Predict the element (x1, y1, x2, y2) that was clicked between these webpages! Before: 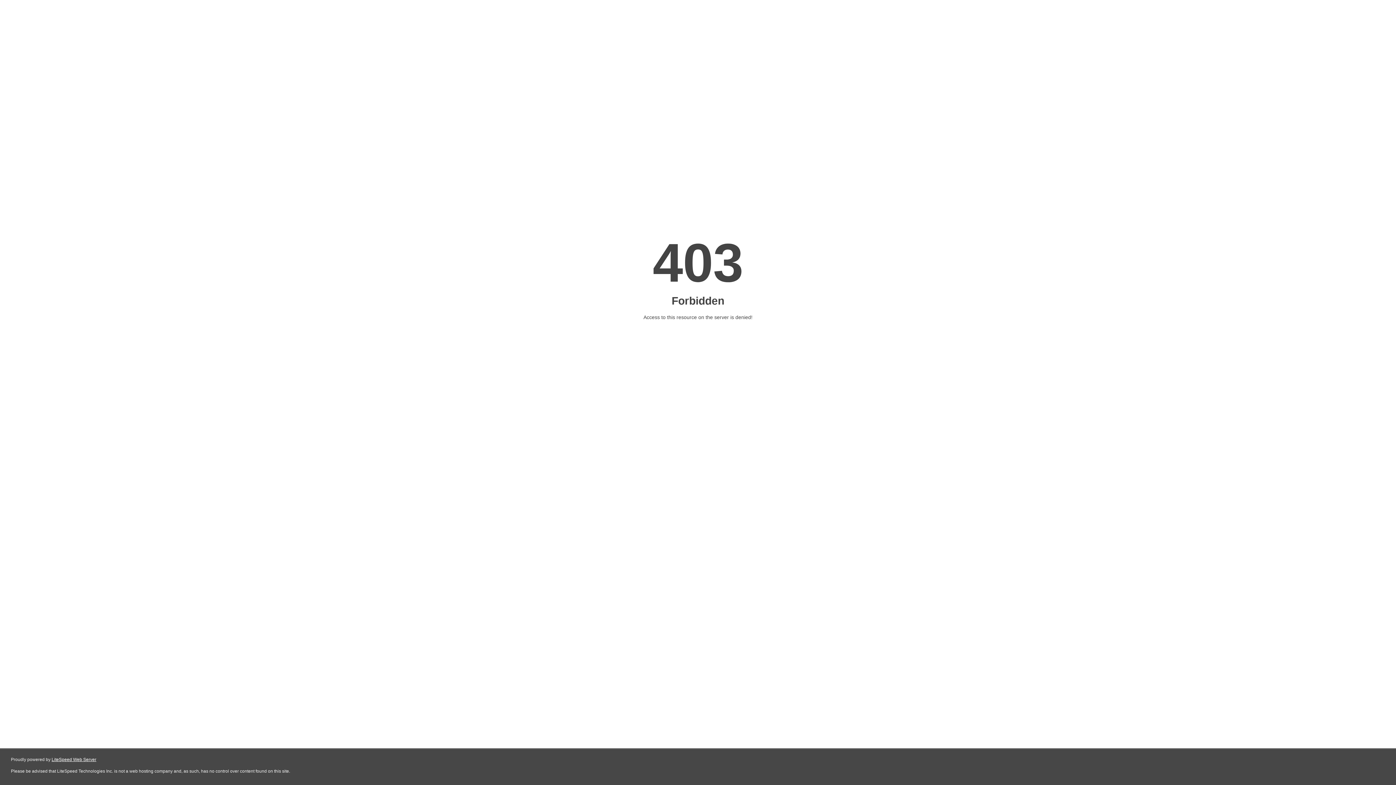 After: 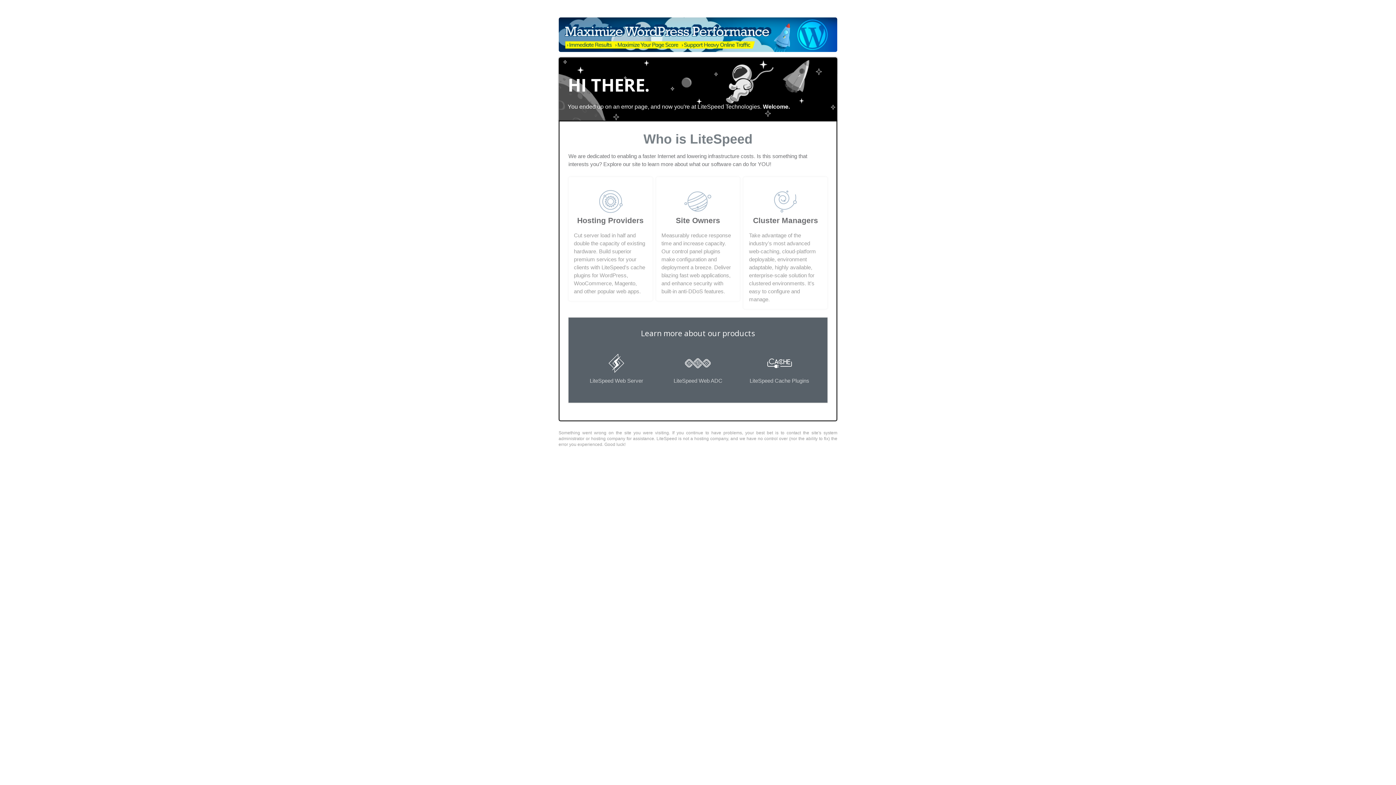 Action: bbox: (51, 757, 96, 762) label: LiteSpeed Web Server